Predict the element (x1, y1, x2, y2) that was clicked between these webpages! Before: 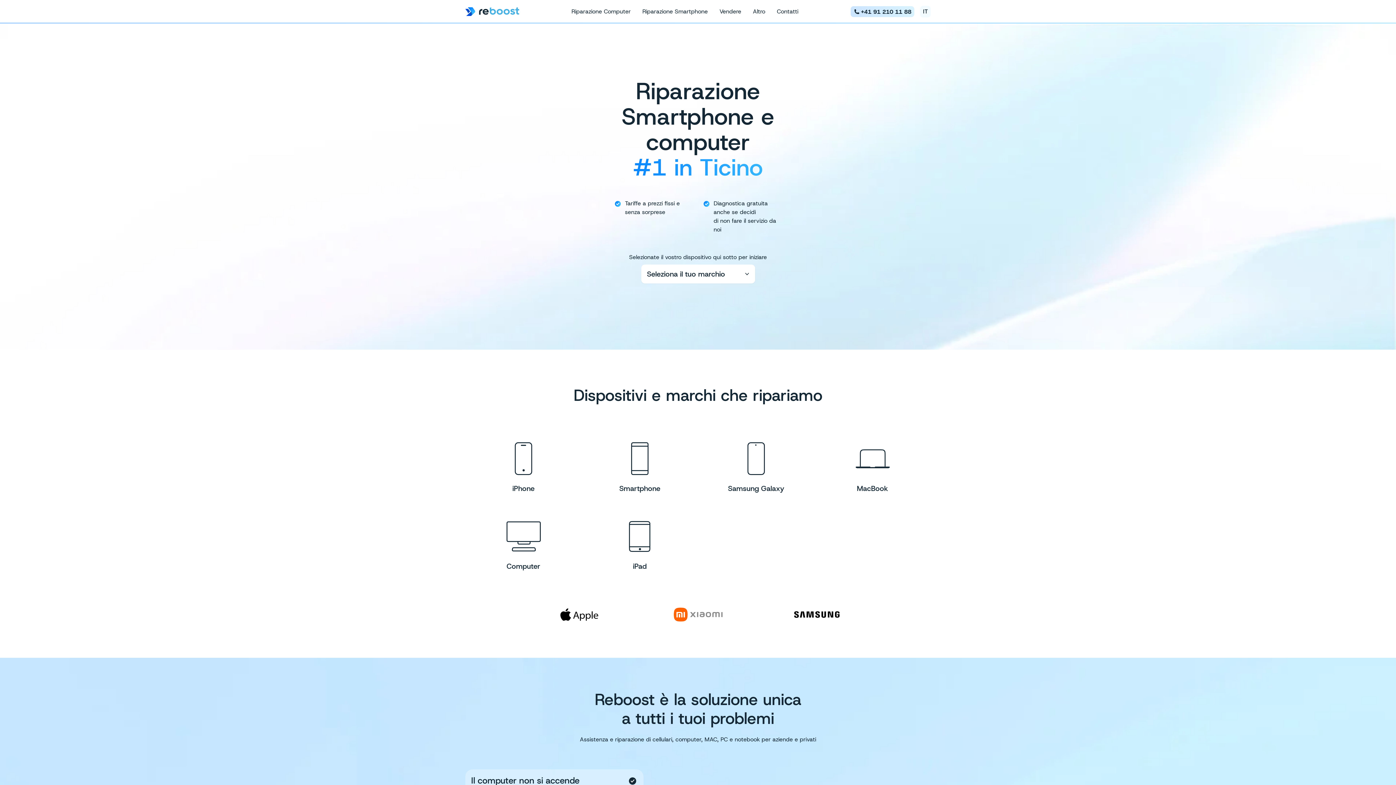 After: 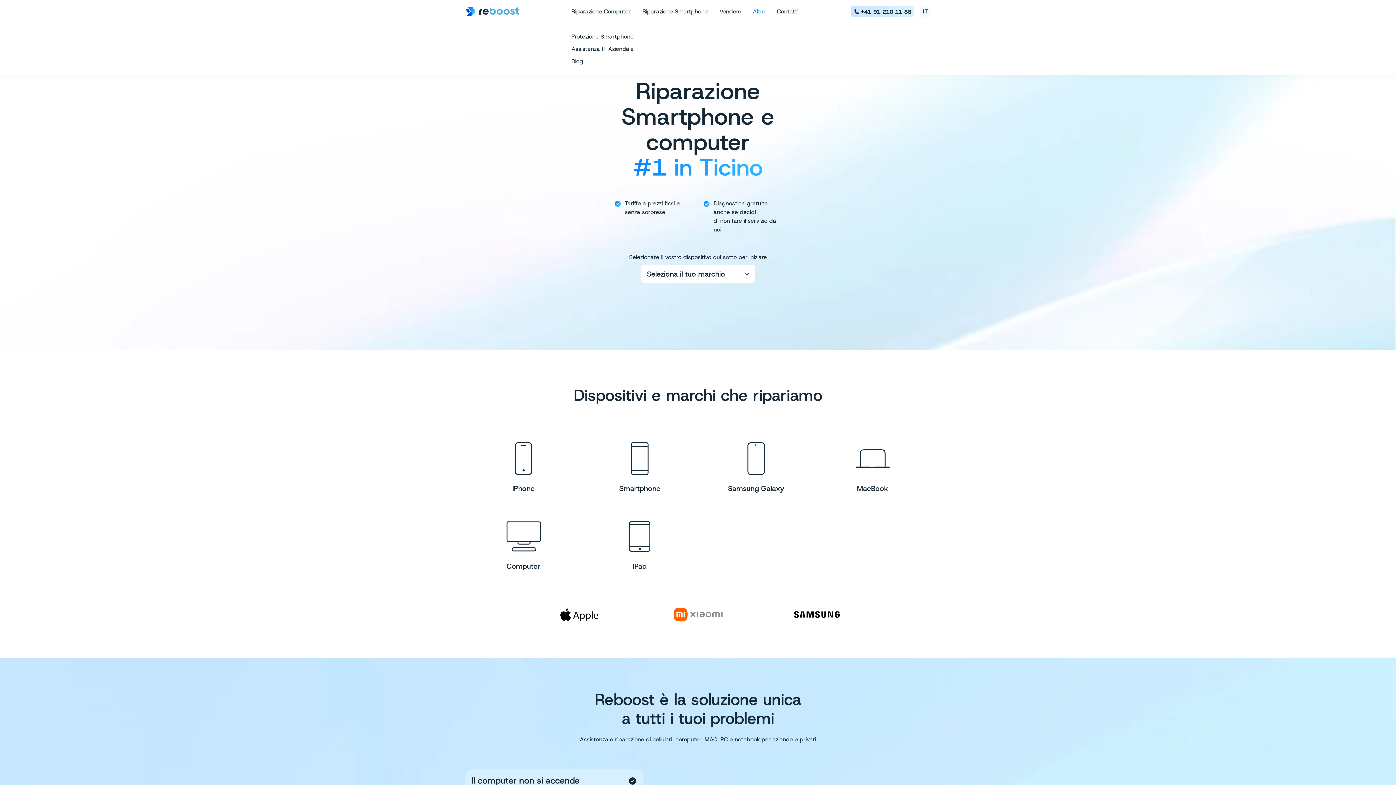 Action: bbox: (753, 0, 765, 23) label: Altro